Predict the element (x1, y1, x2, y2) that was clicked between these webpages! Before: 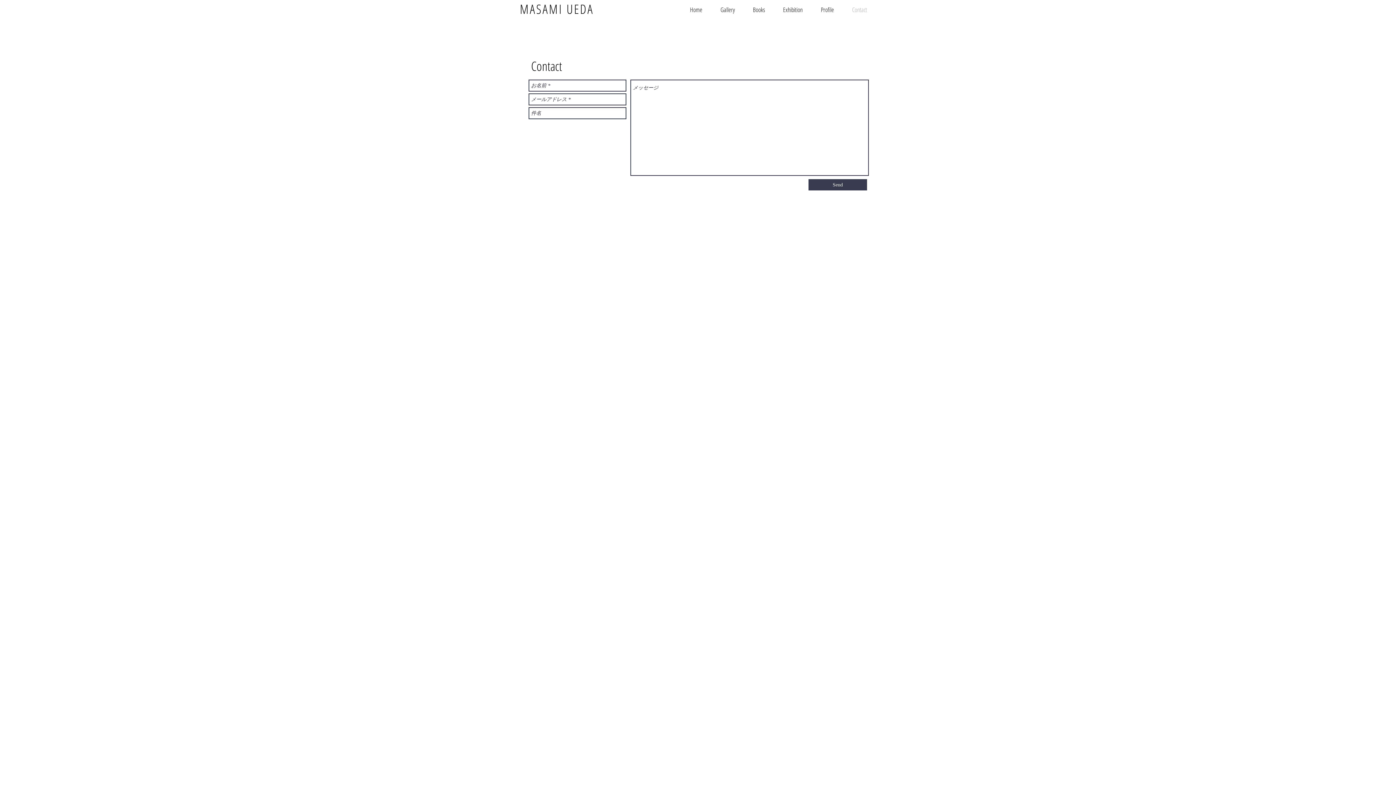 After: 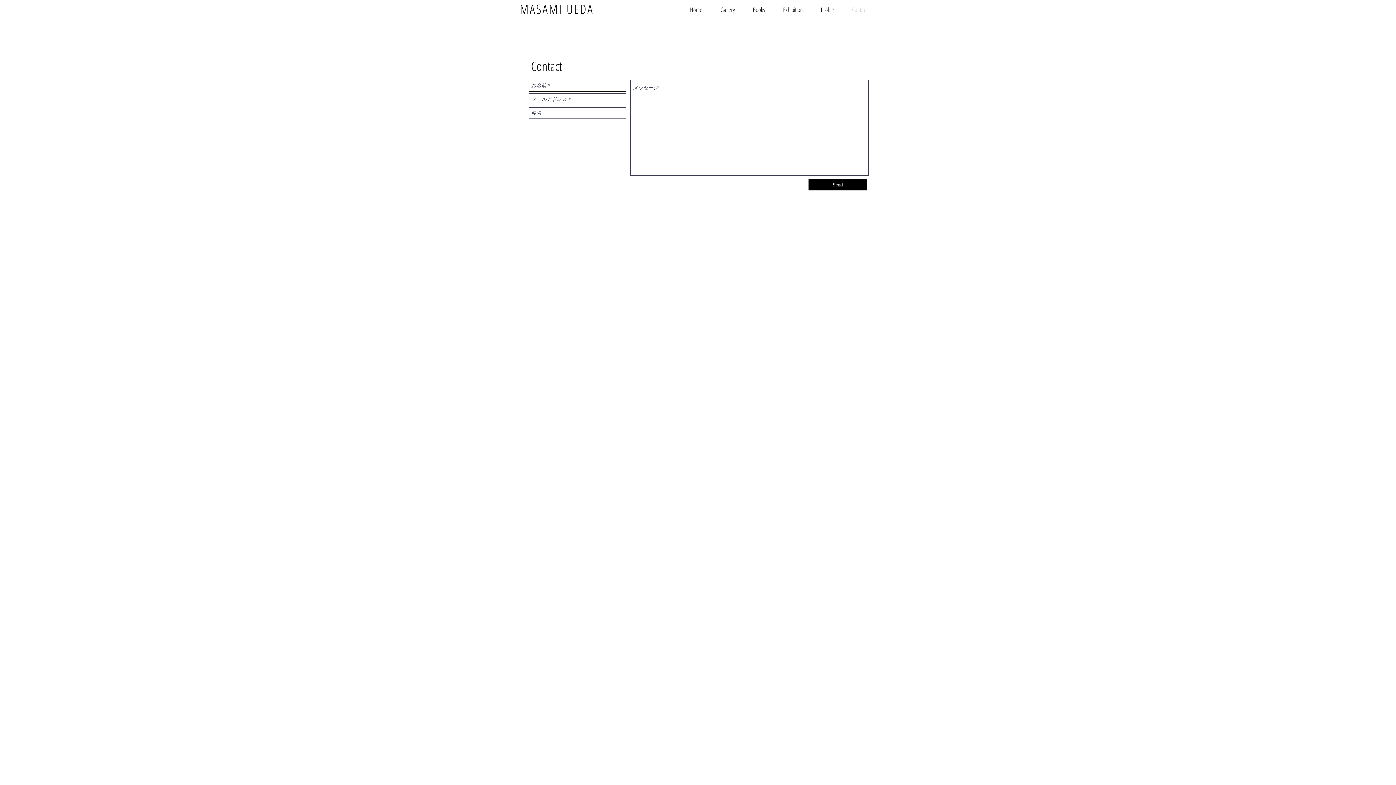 Action: bbox: (808, 179, 867, 190) label: Send